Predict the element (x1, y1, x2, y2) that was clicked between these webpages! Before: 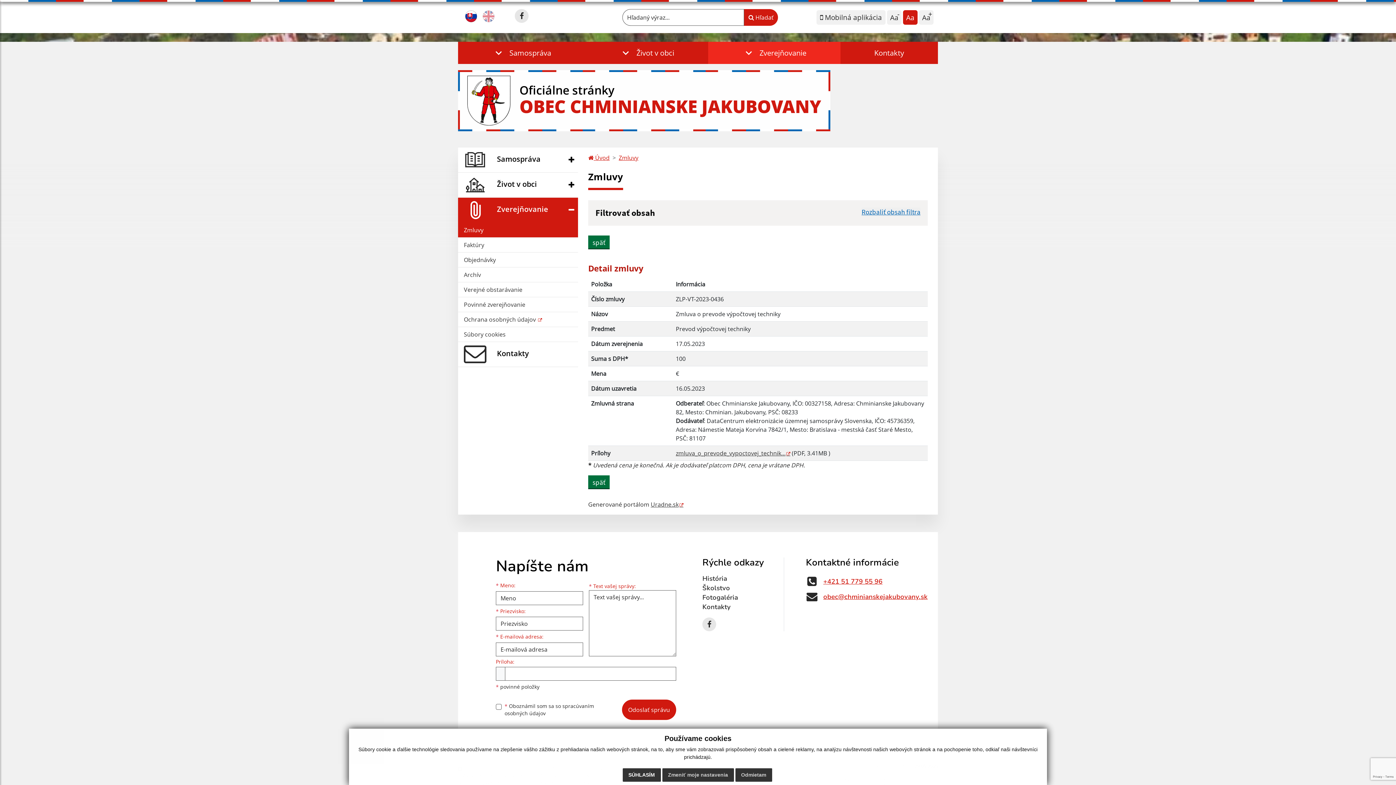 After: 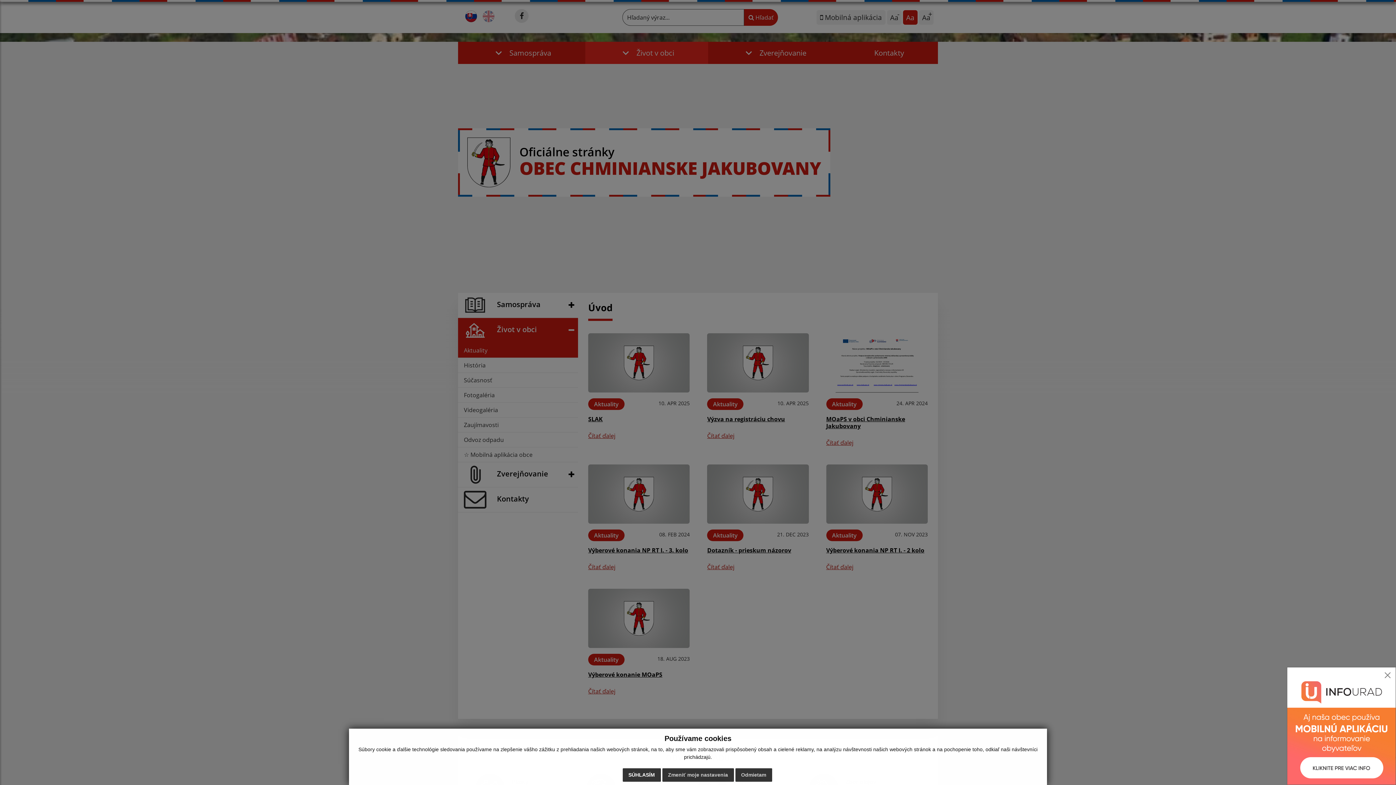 Action: label: Oficiálne stránky
OBEC CHMINIANSKE JAKUBOVANY bbox: (458, 70, 938, 131)